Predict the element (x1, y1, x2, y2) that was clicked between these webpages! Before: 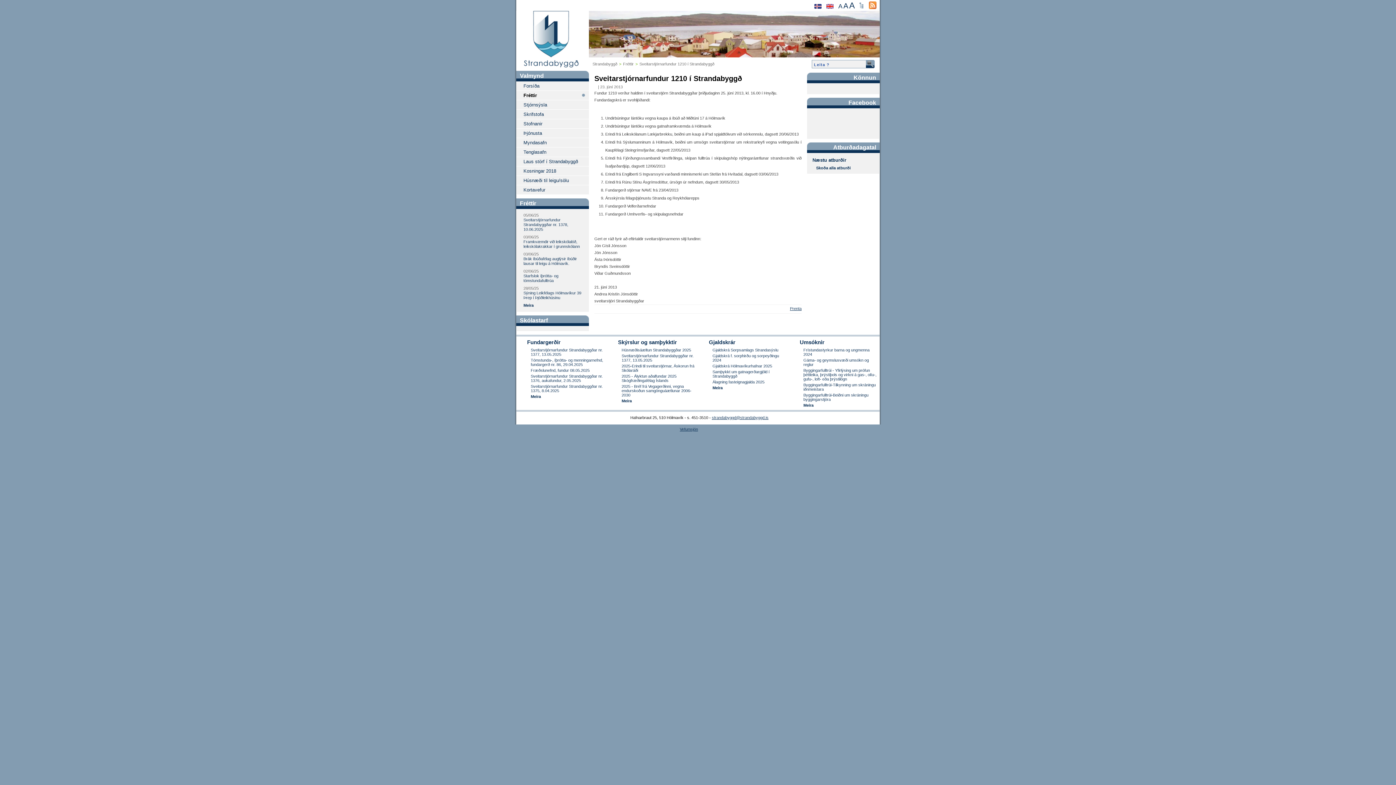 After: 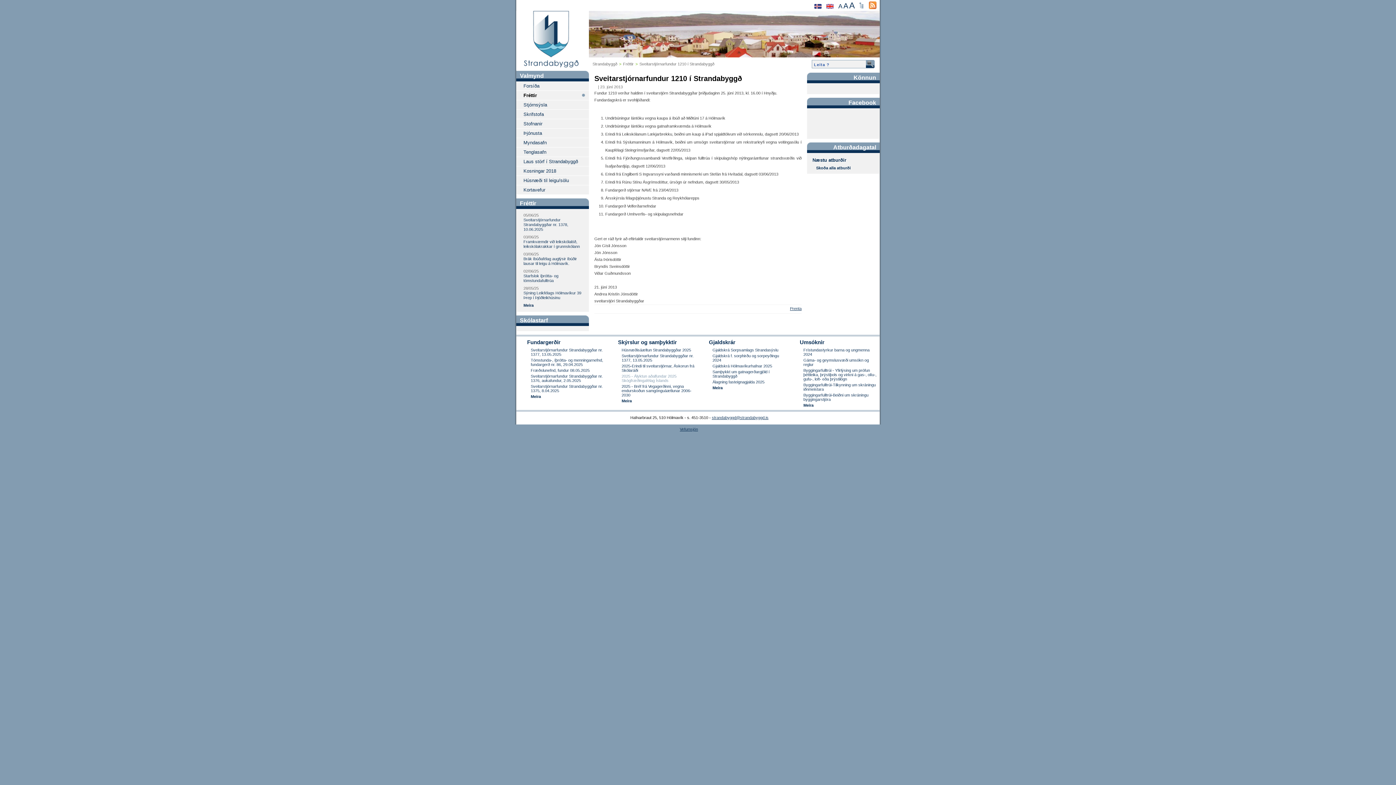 Action: bbox: (621, 374, 676, 382) label: 2025 - Ályktun aðalfundar 2025 Skógfræðingafélag Íslands